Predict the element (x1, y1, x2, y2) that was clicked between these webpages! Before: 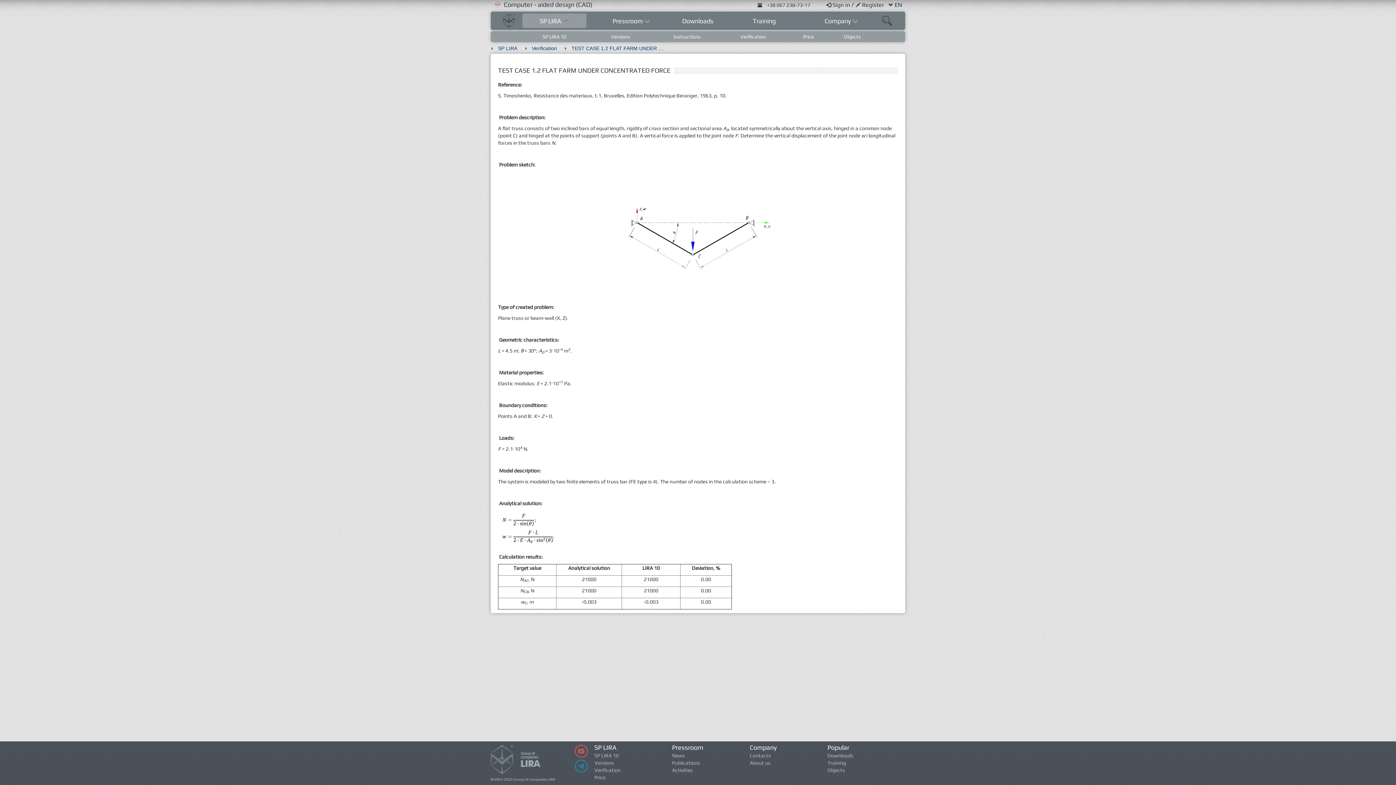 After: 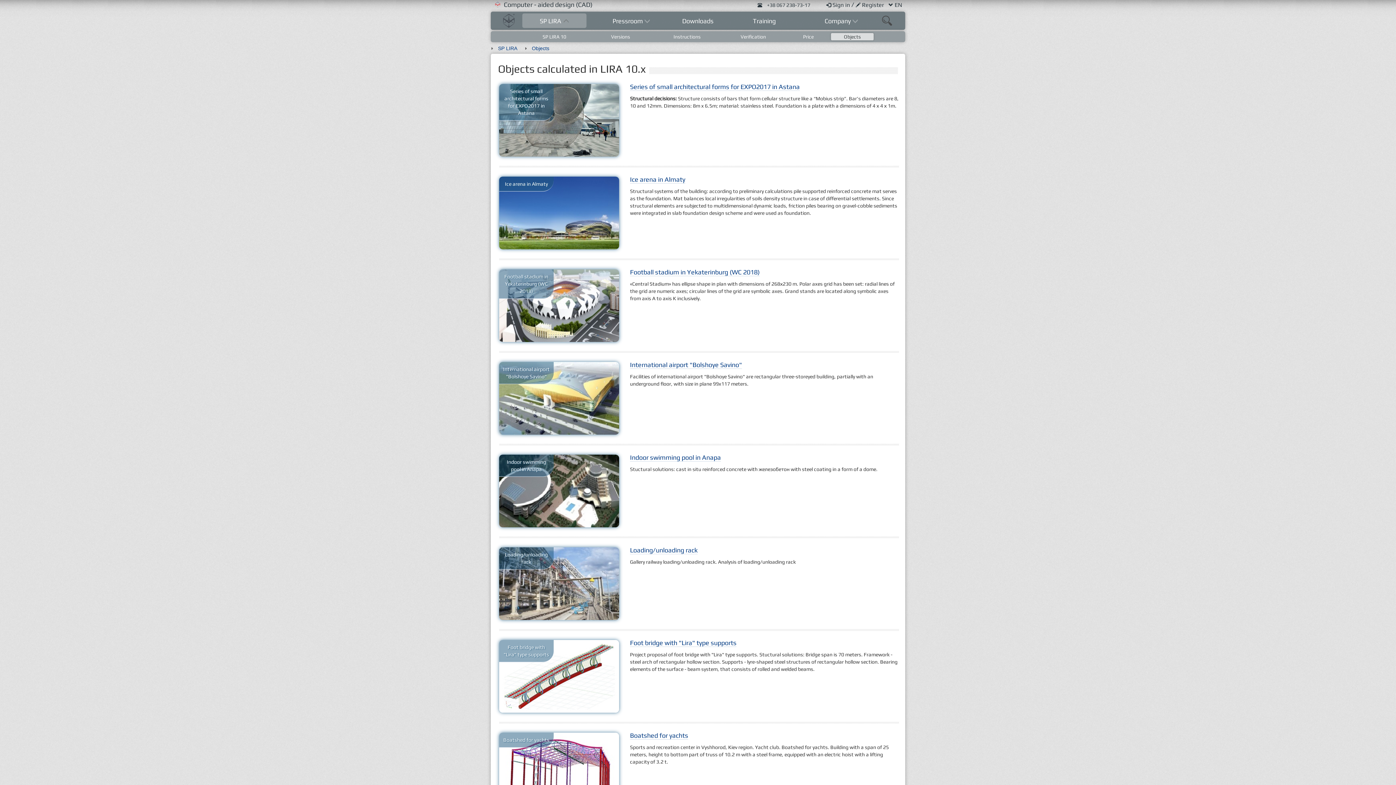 Action: label: Objects bbox: (827, 767, 845, 773)